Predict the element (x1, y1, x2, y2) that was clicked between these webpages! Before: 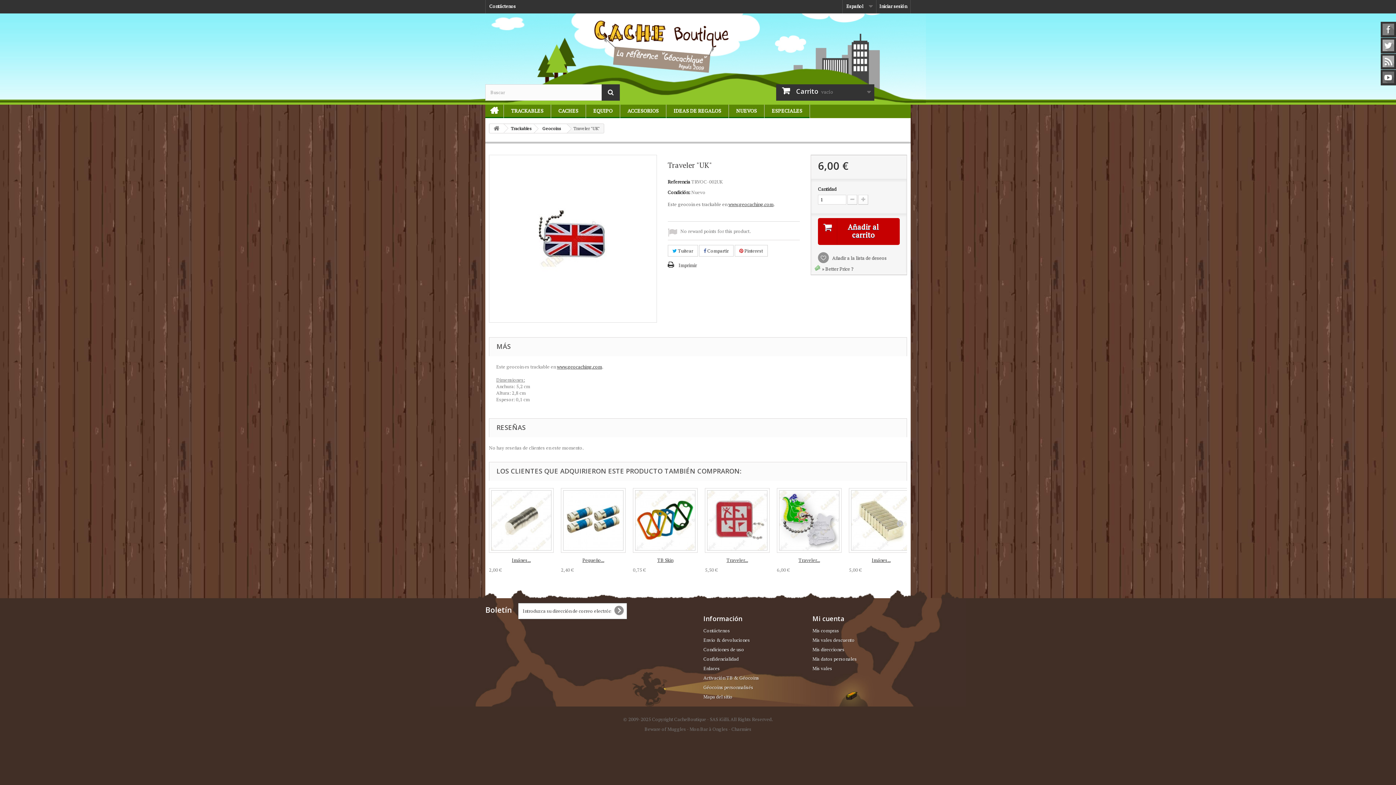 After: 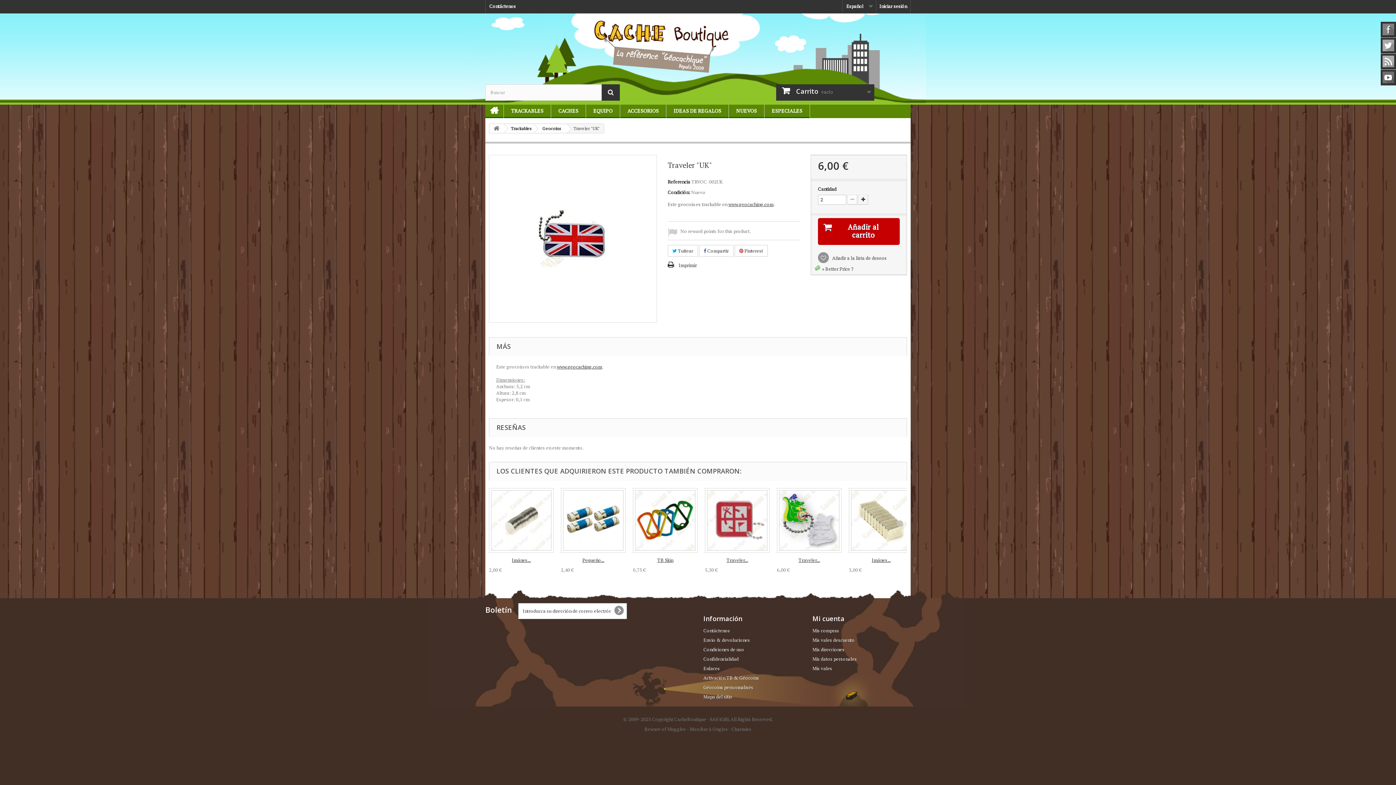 Action: bbox: (858, 194, 868, 204)